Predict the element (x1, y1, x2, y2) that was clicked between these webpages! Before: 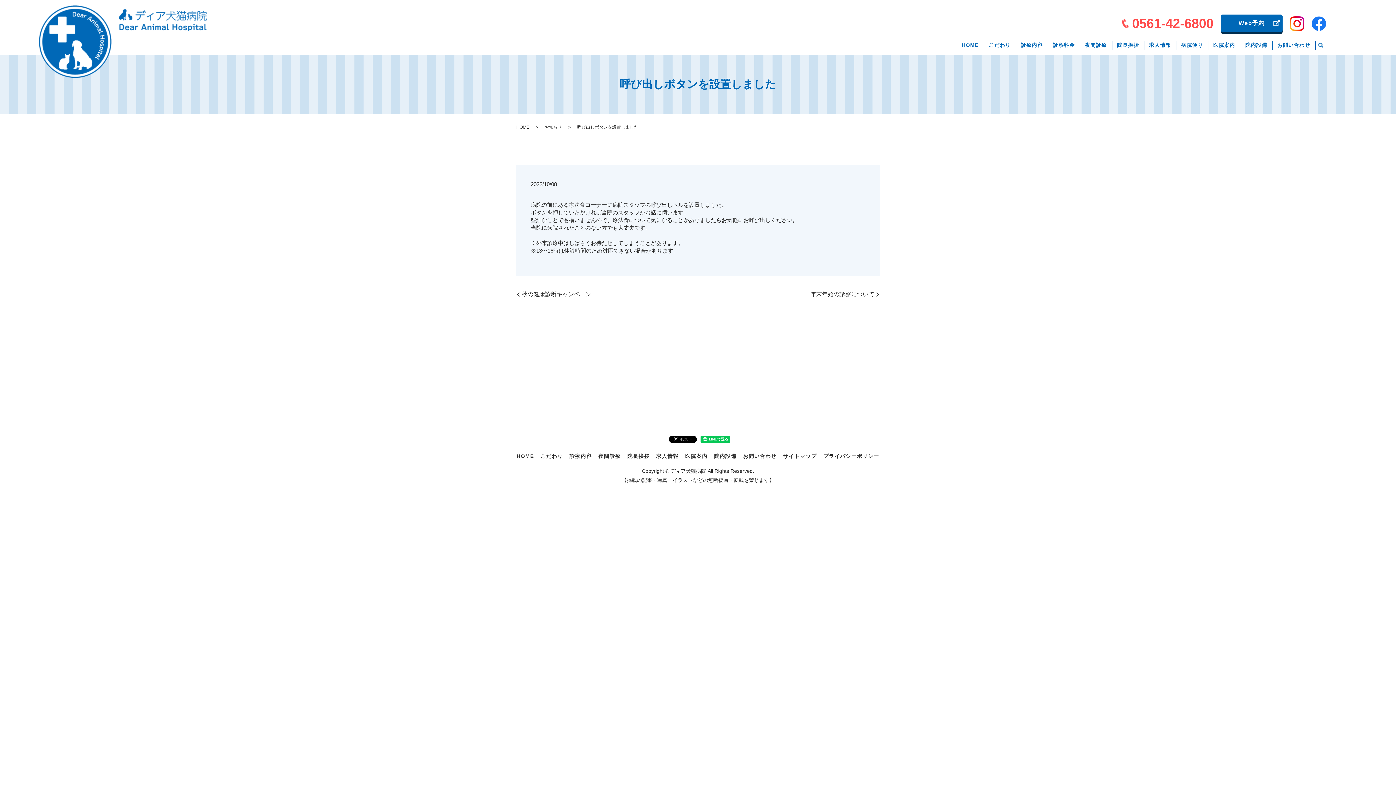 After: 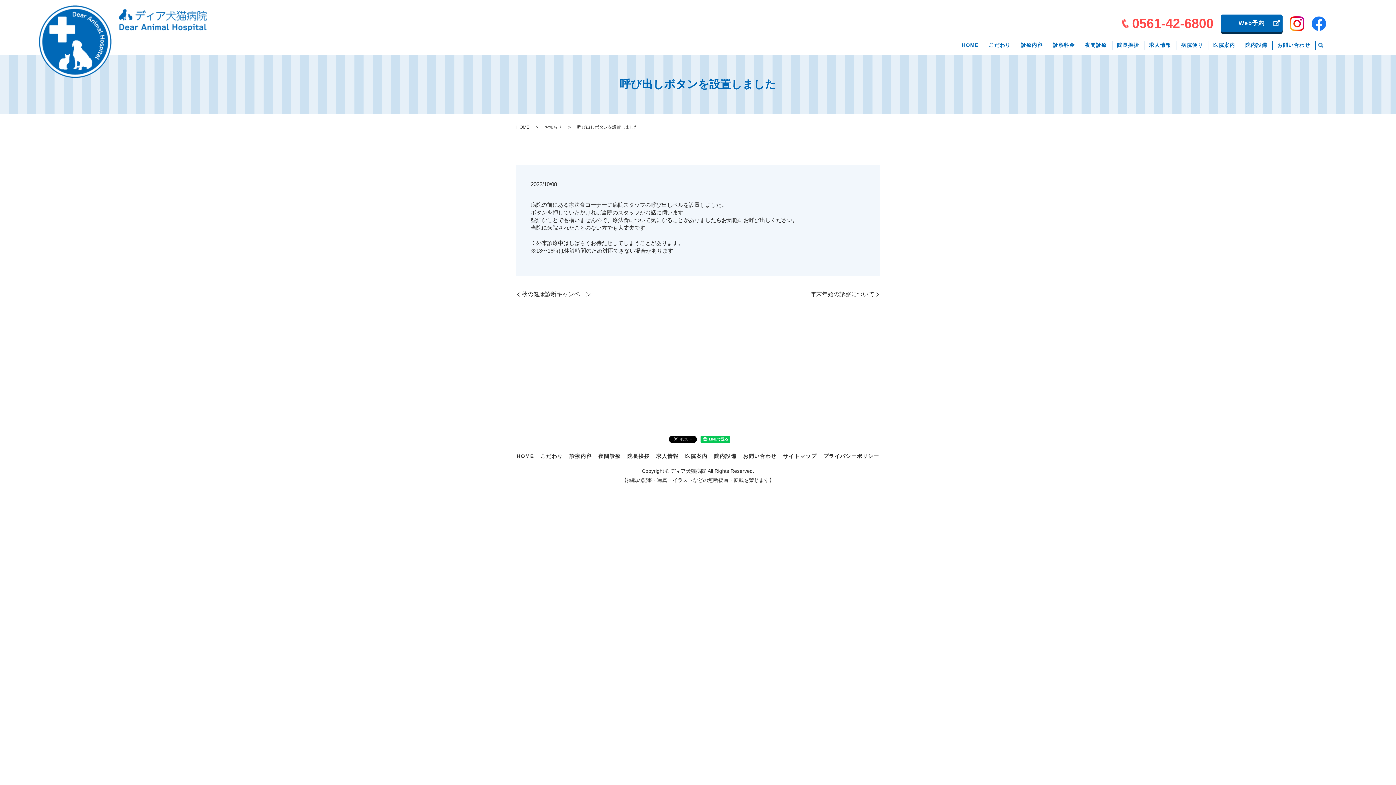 Action: bbox: (1312, 16, 1326, 30)